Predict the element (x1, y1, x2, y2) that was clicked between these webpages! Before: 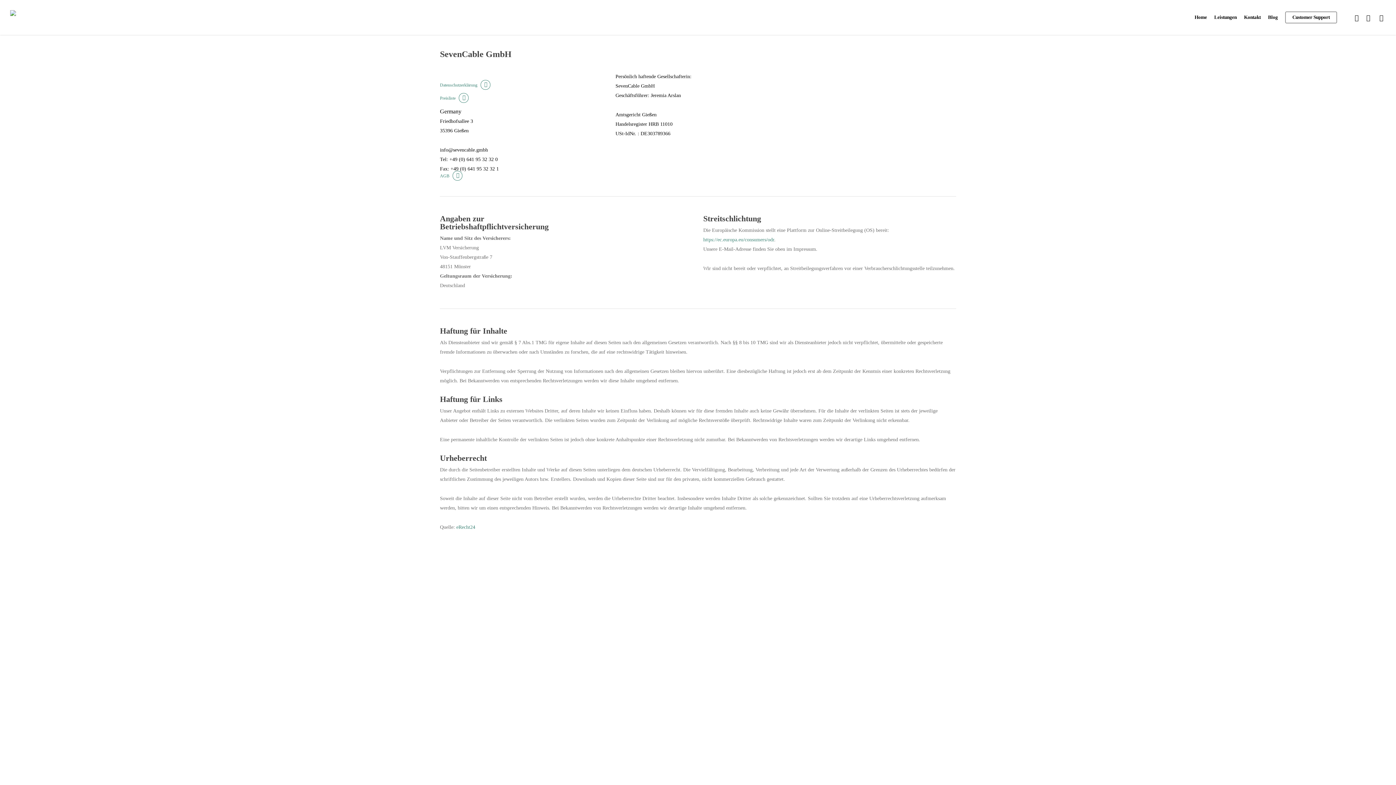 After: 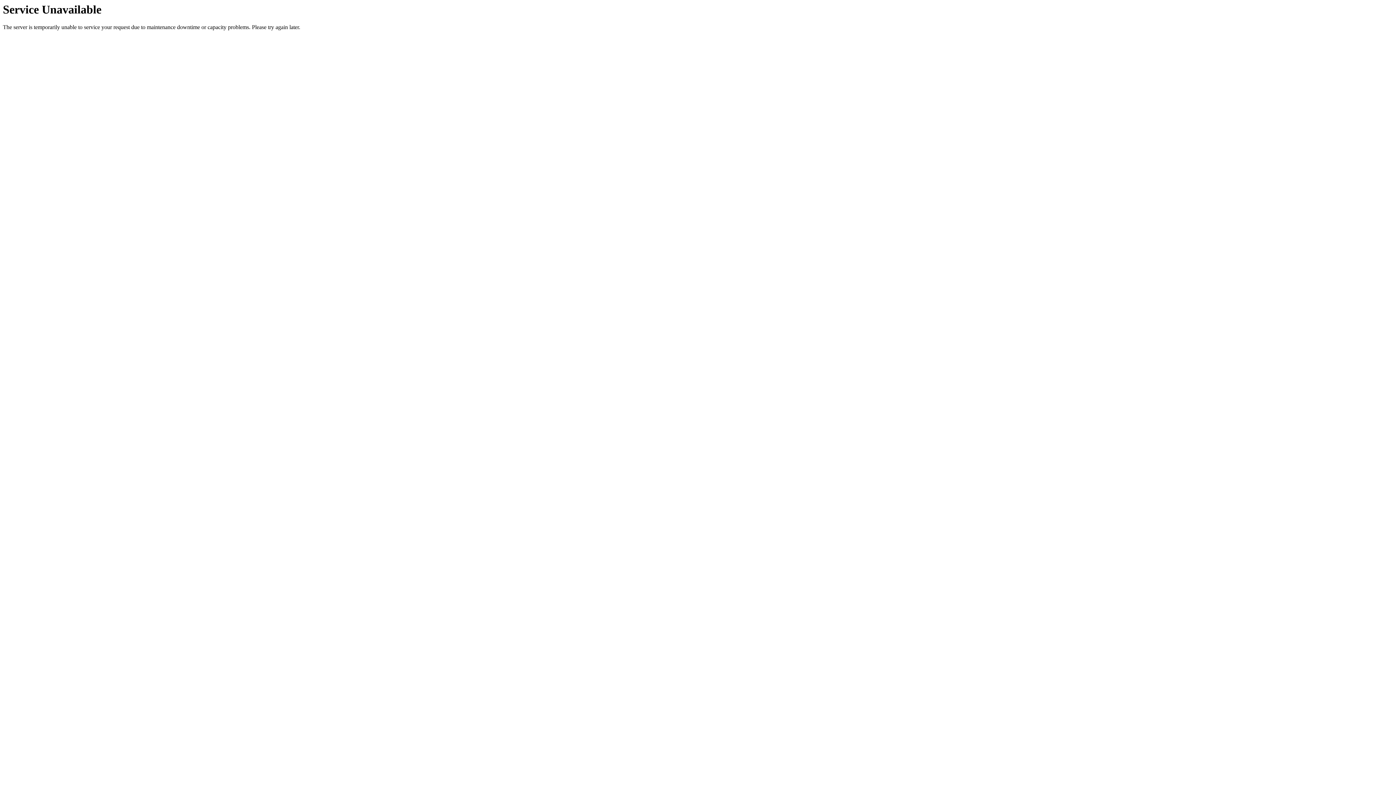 Action: bbox: (1268, 14, 1278, 20) label: Blog